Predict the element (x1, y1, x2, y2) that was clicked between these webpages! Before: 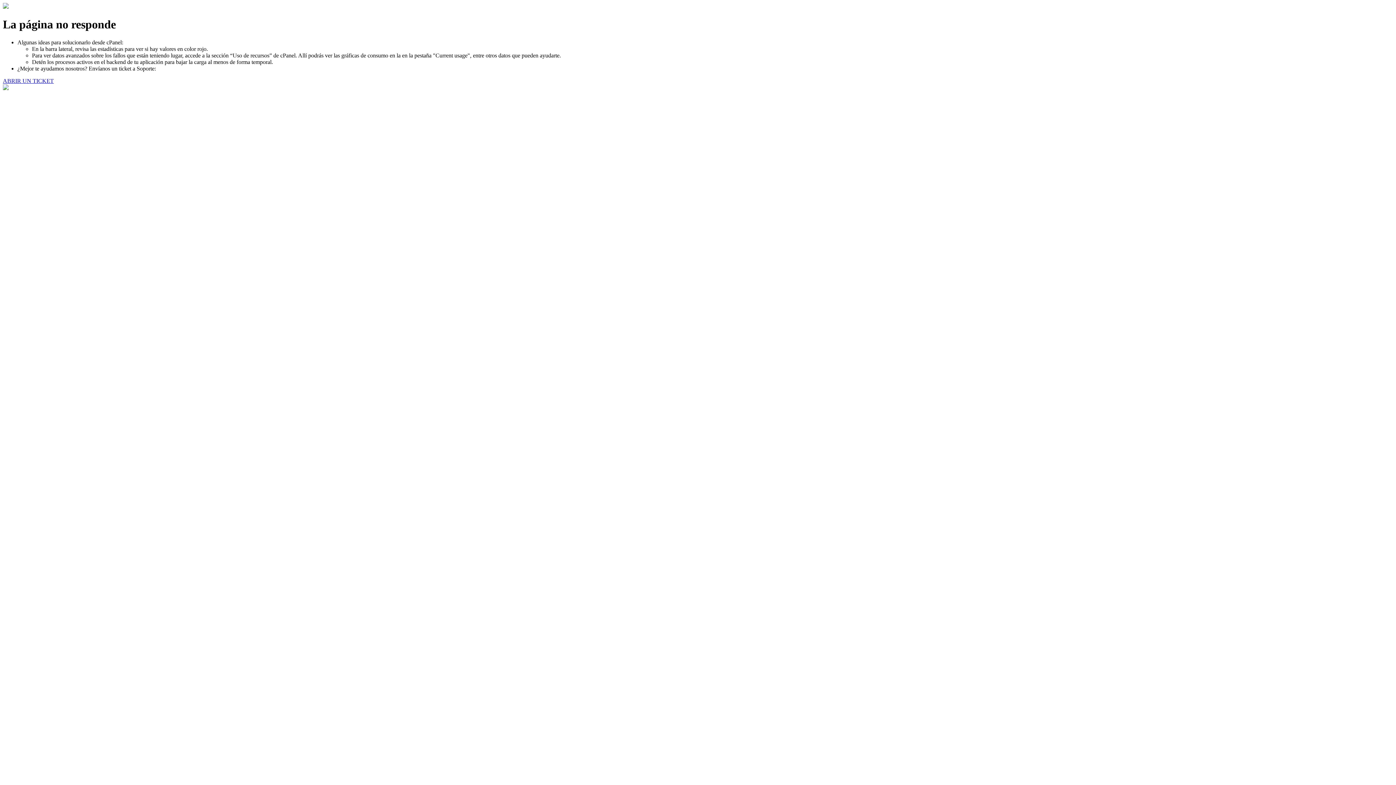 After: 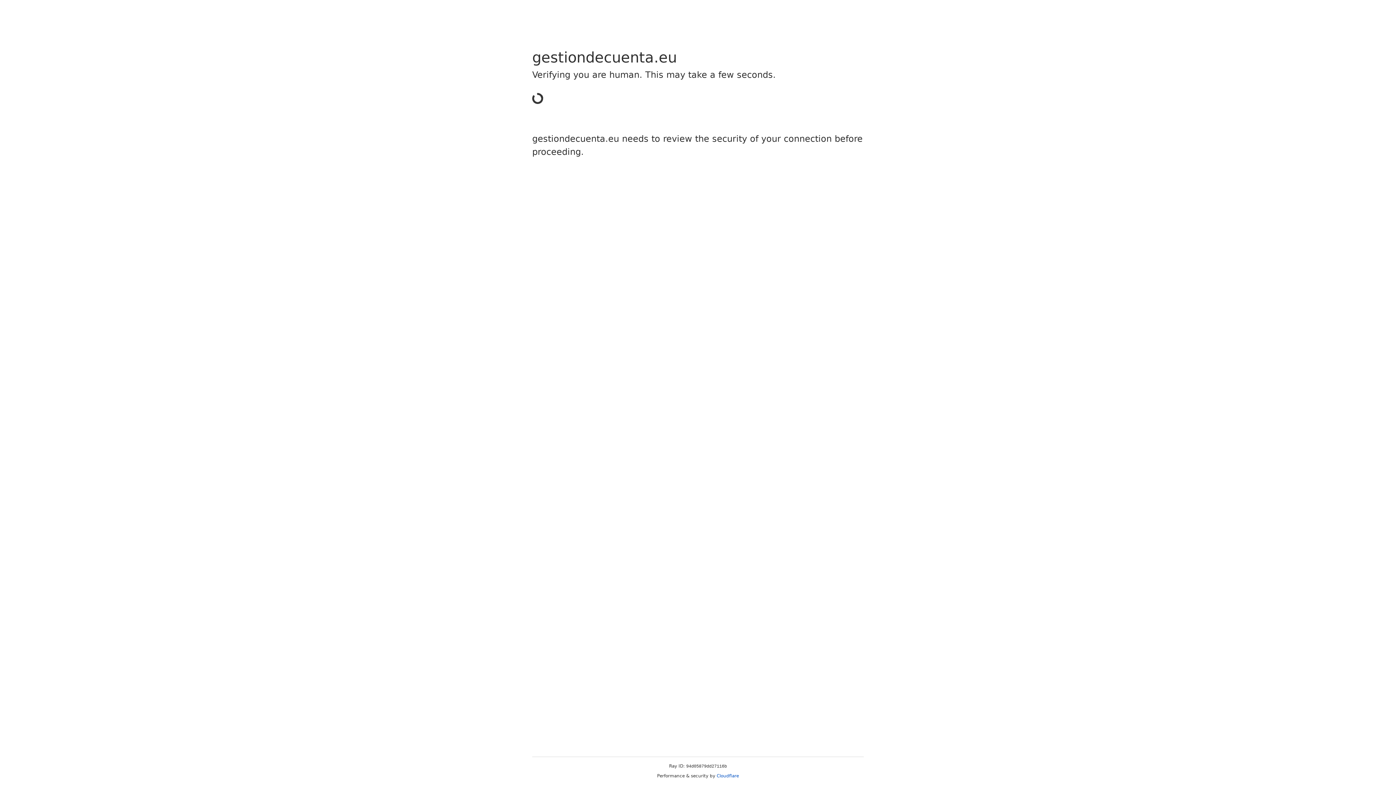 Action: label: ABRIR UN TICKET bbox: (2, 77, 53, 83)